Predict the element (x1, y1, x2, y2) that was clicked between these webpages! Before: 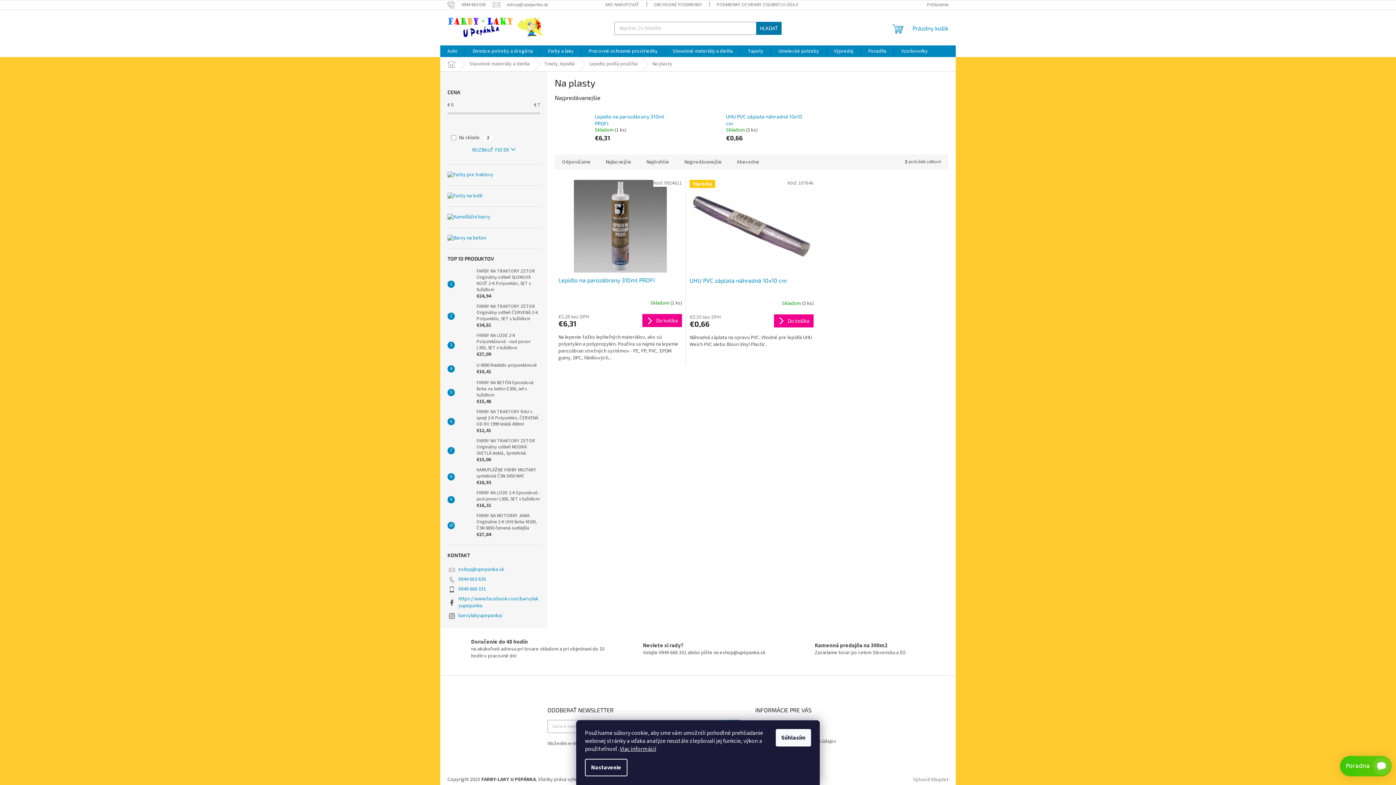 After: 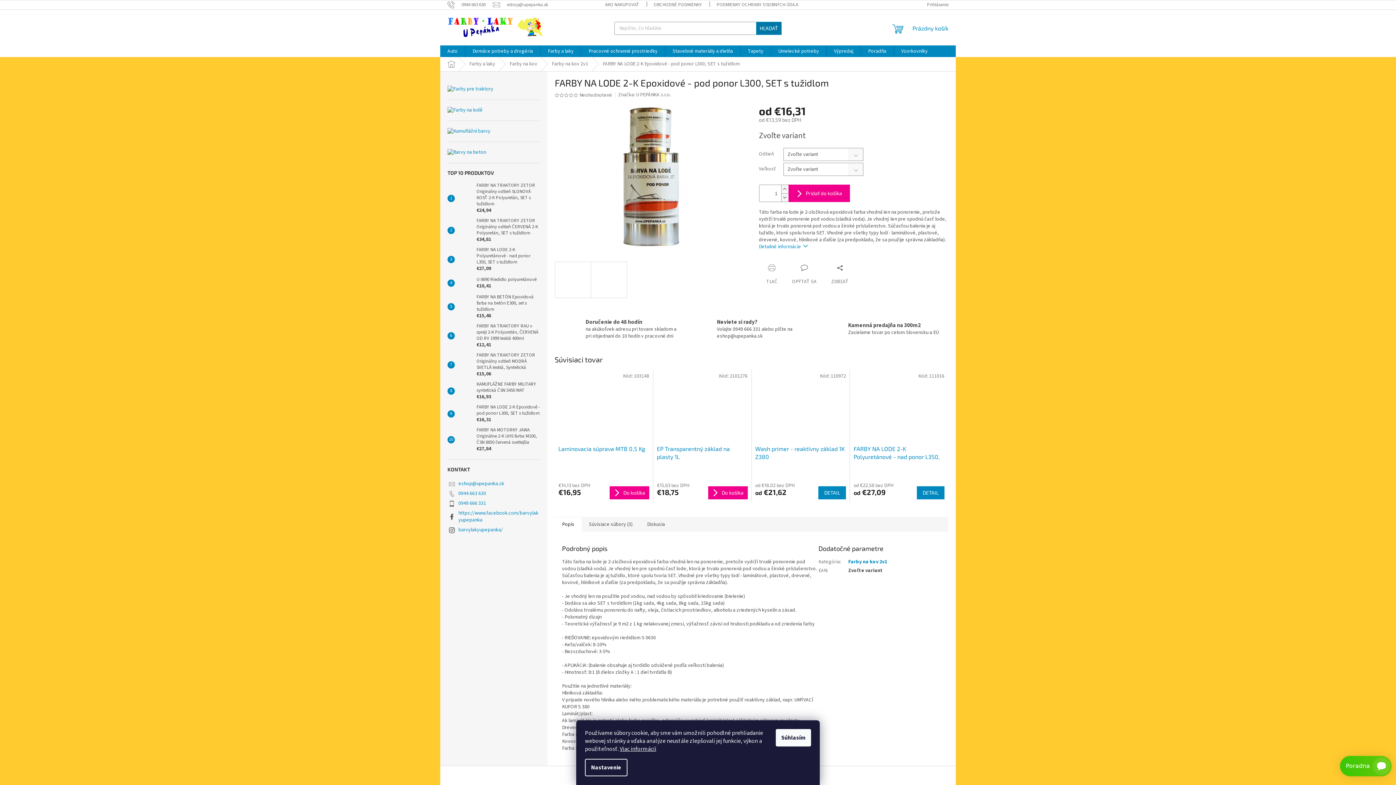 Action: bbox: (473, 490, 540, 509) label: FARBY NA LODE 2-K Epoxidové - pod ponor L300, SET s tužidlom
€16,31